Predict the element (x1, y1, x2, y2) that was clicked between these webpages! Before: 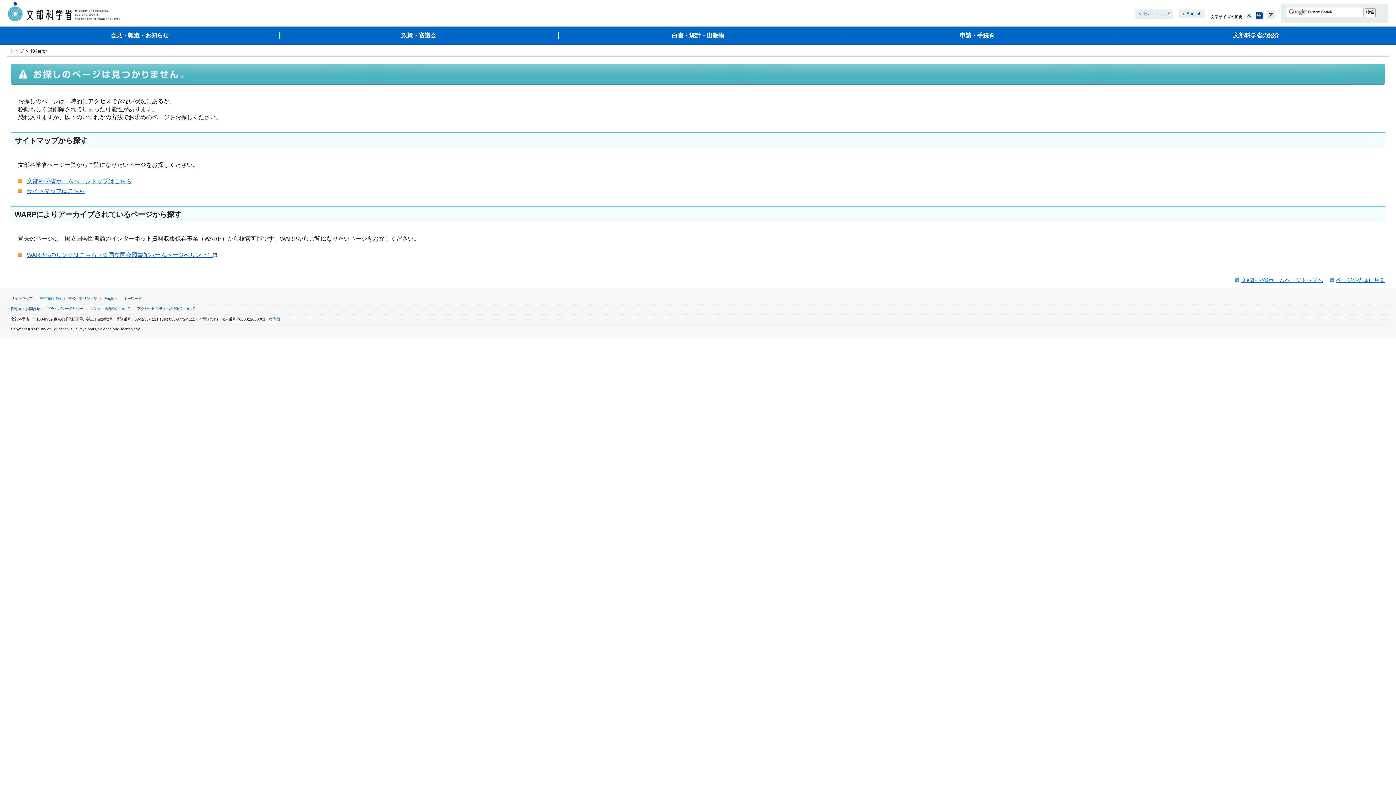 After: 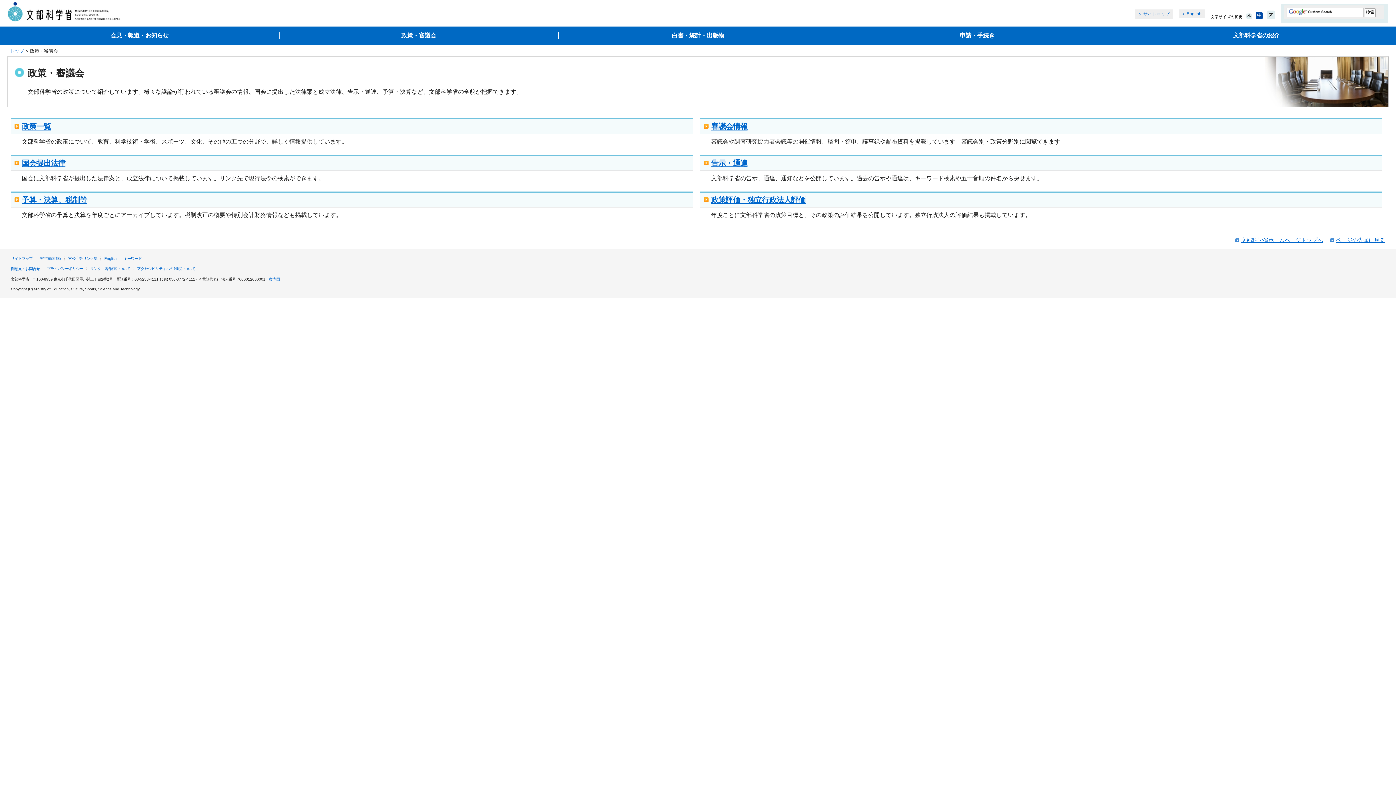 Action: bbox: (279, 31, 558, 39) label: 政策・審議会